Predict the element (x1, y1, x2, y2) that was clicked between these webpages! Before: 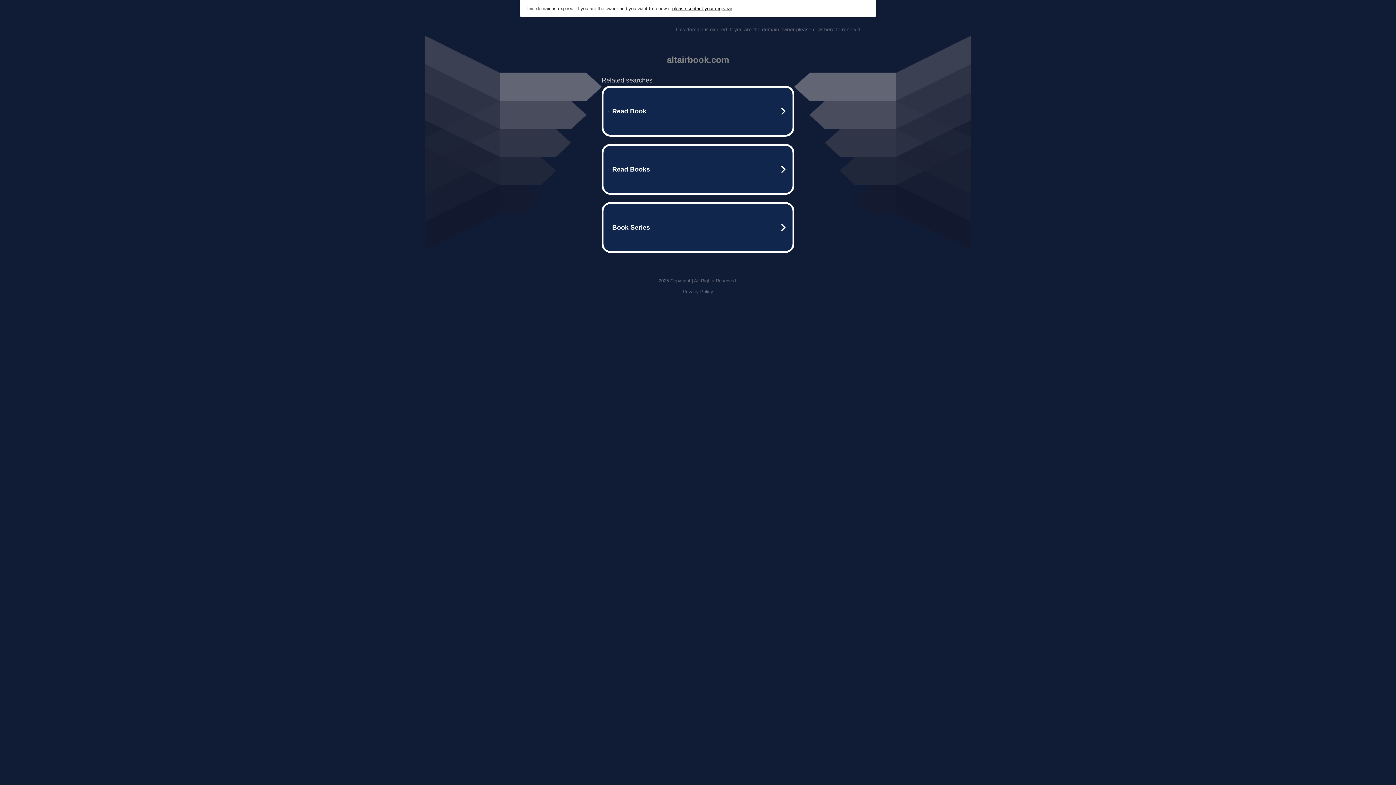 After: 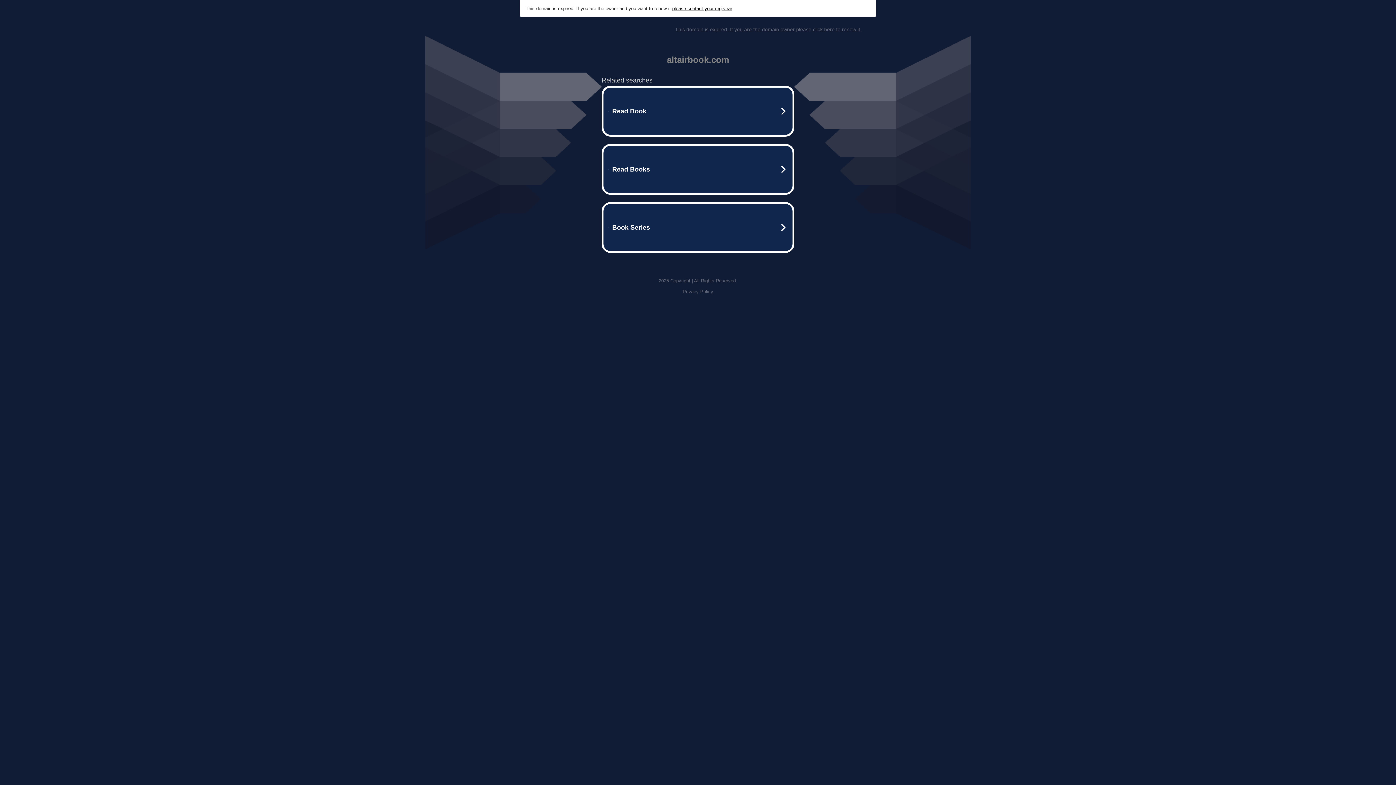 Action: bbox: (672, 5, 732, 11) label: please contact your registrar